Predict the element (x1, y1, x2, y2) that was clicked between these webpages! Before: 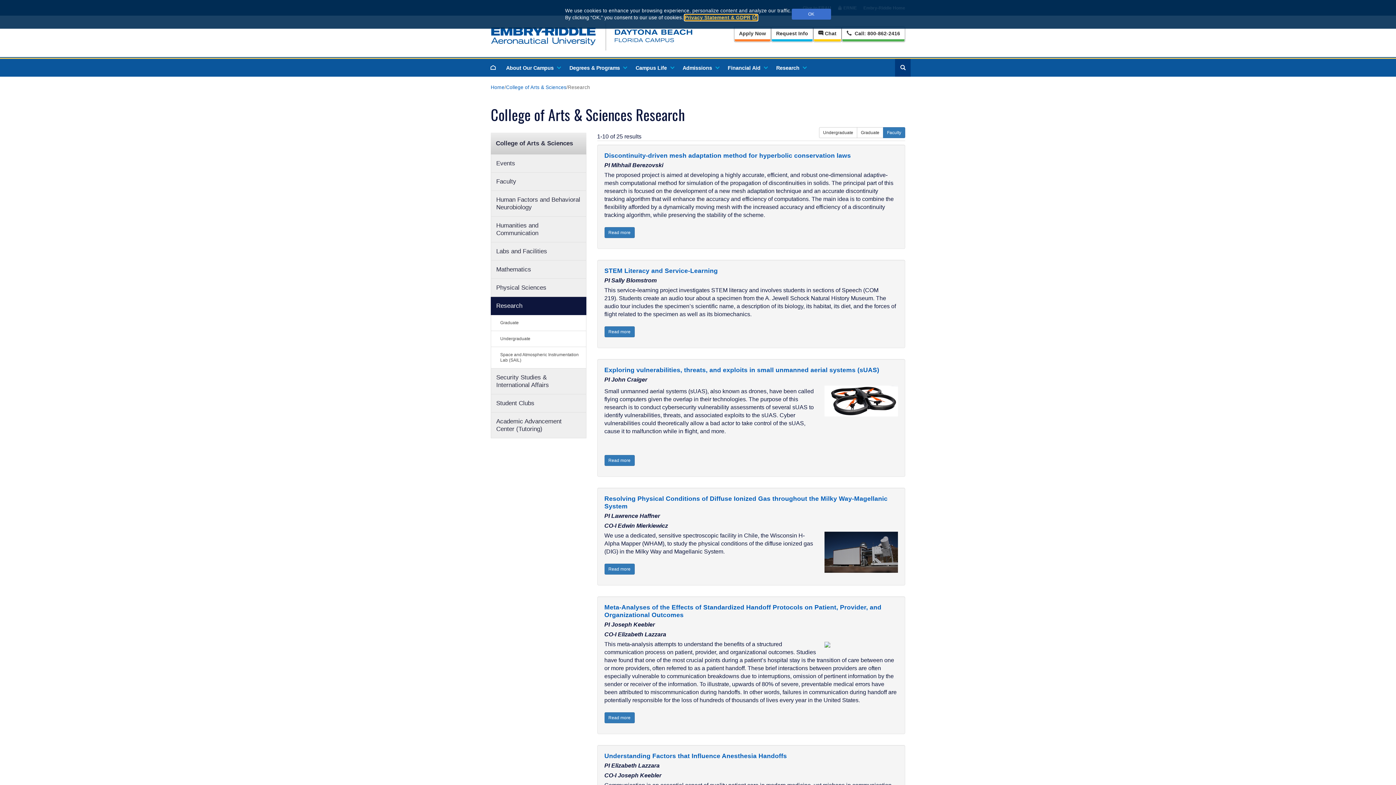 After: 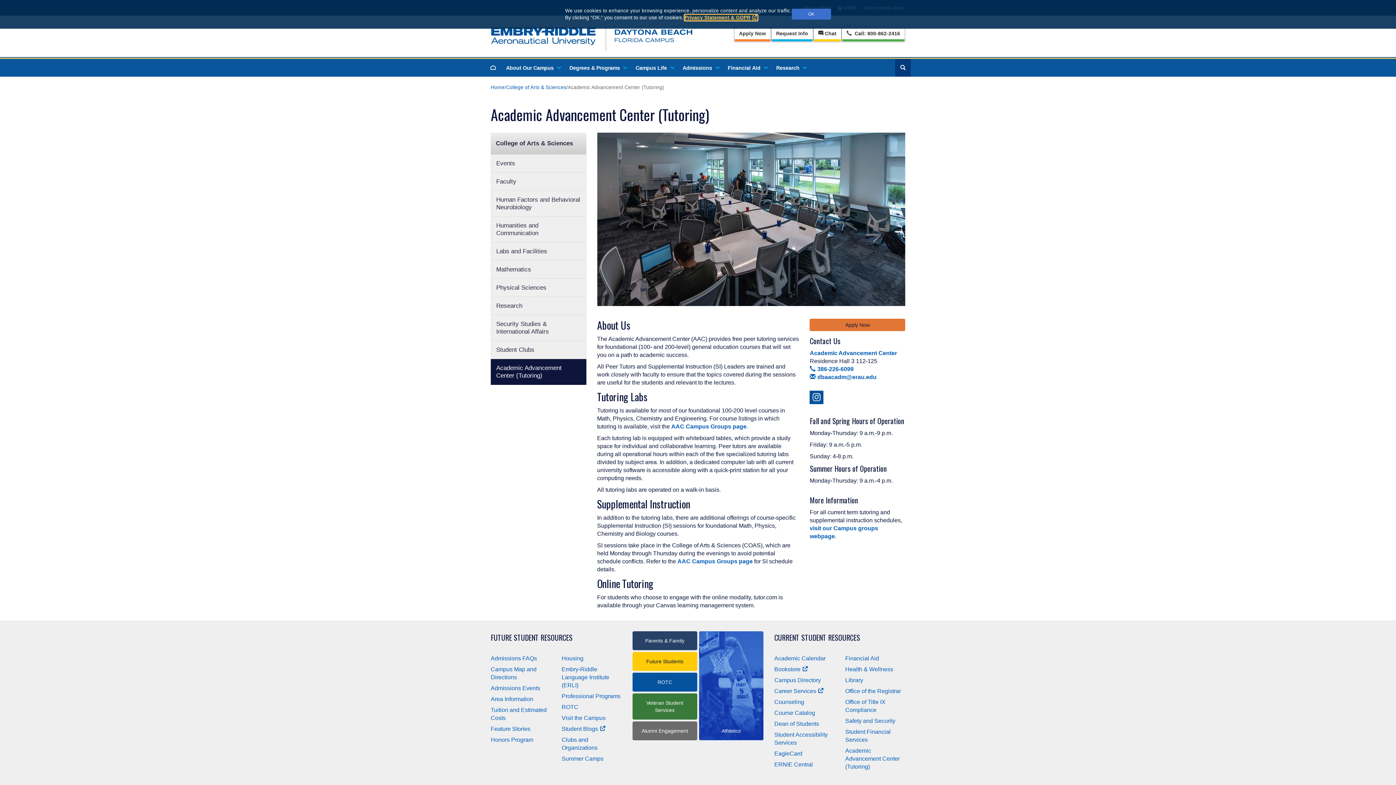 Action: bbox: (490, 412, 586, 438) label: Academic Advancement Center (Tutoring)